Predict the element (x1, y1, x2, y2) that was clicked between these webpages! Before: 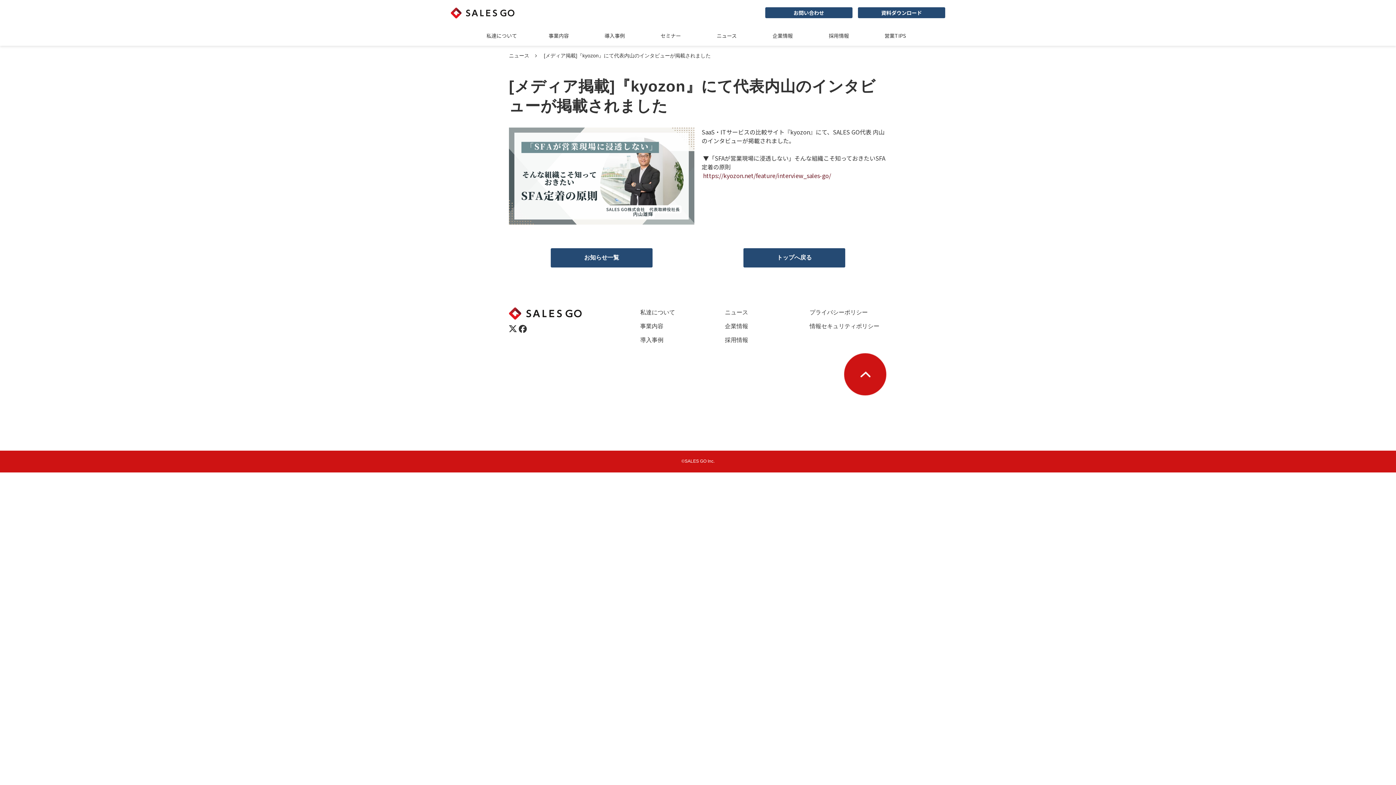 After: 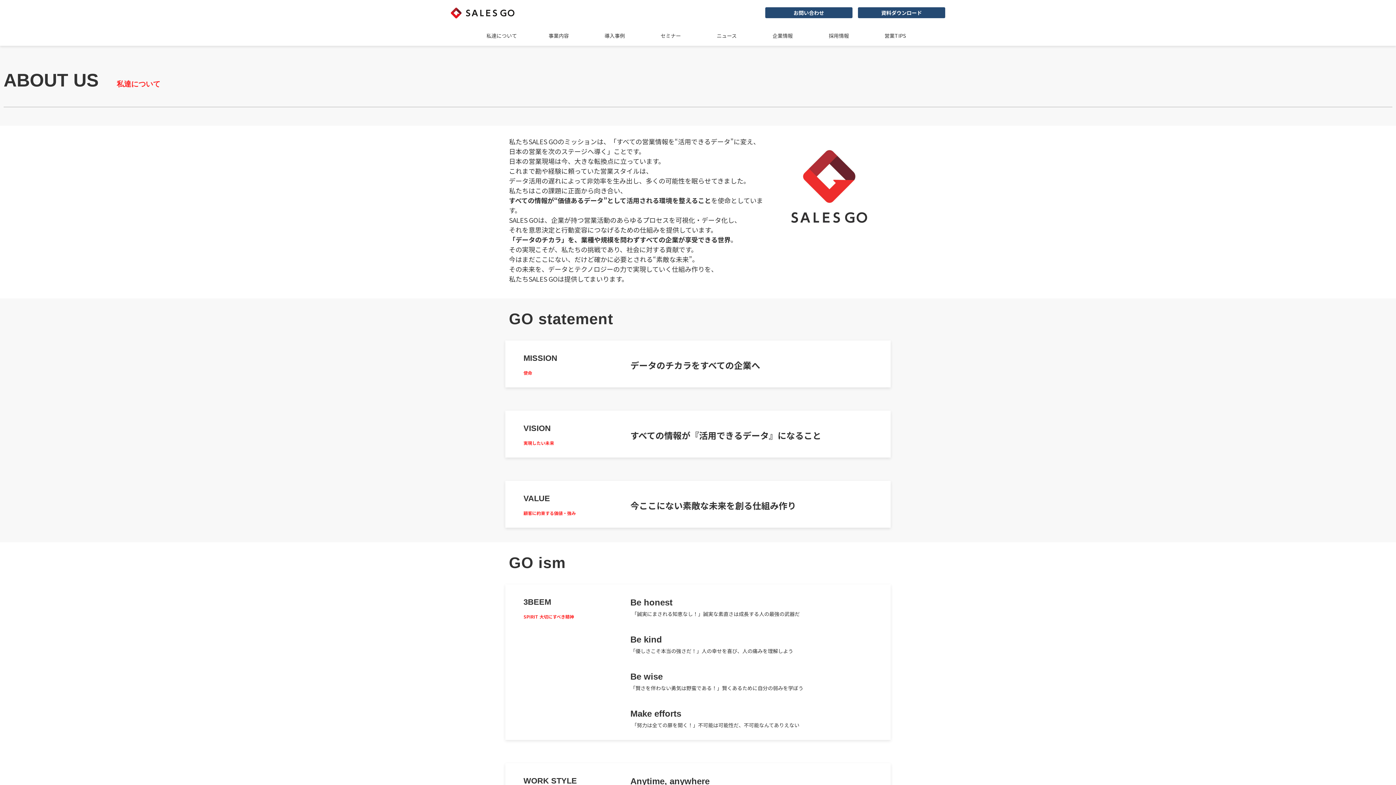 Action: label: 私達について bbox: (640, 307, 675, 317)